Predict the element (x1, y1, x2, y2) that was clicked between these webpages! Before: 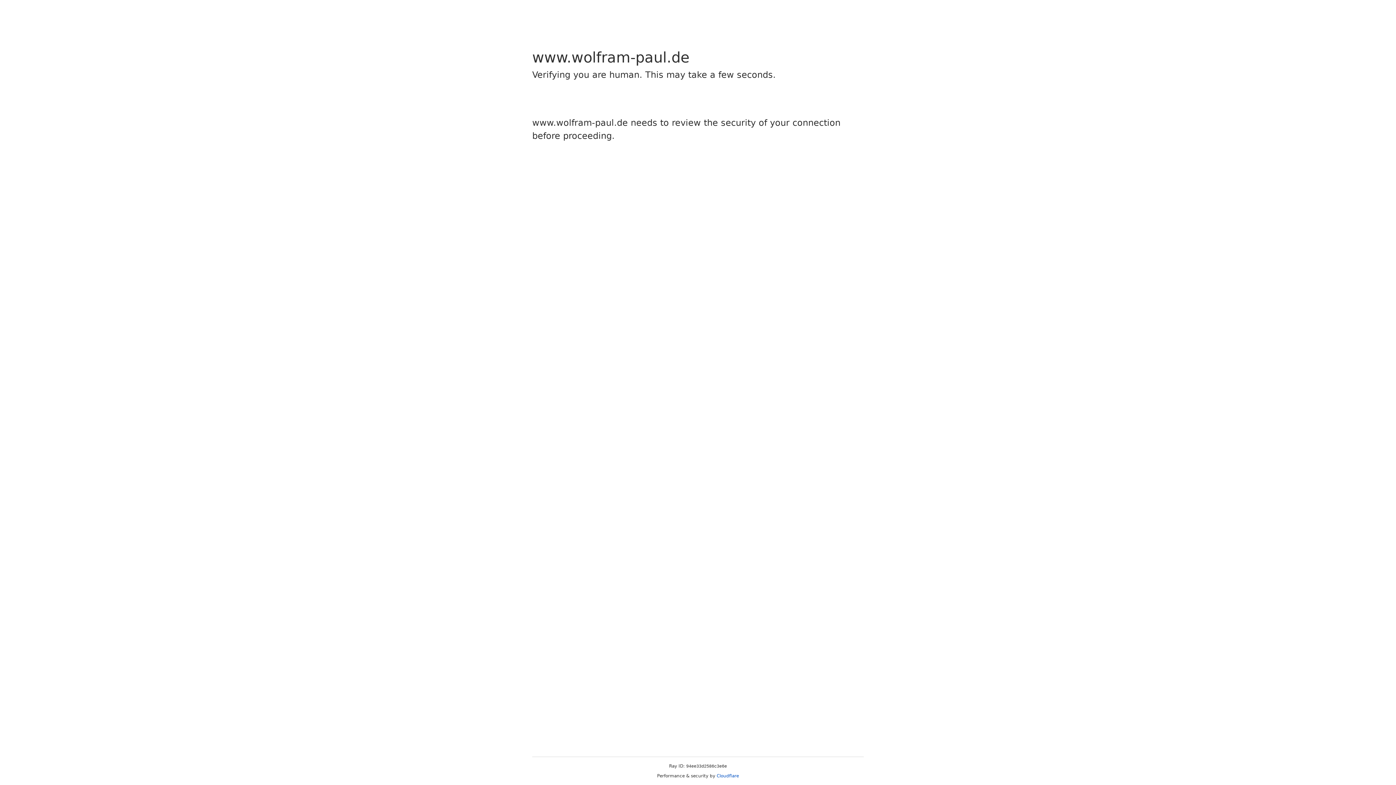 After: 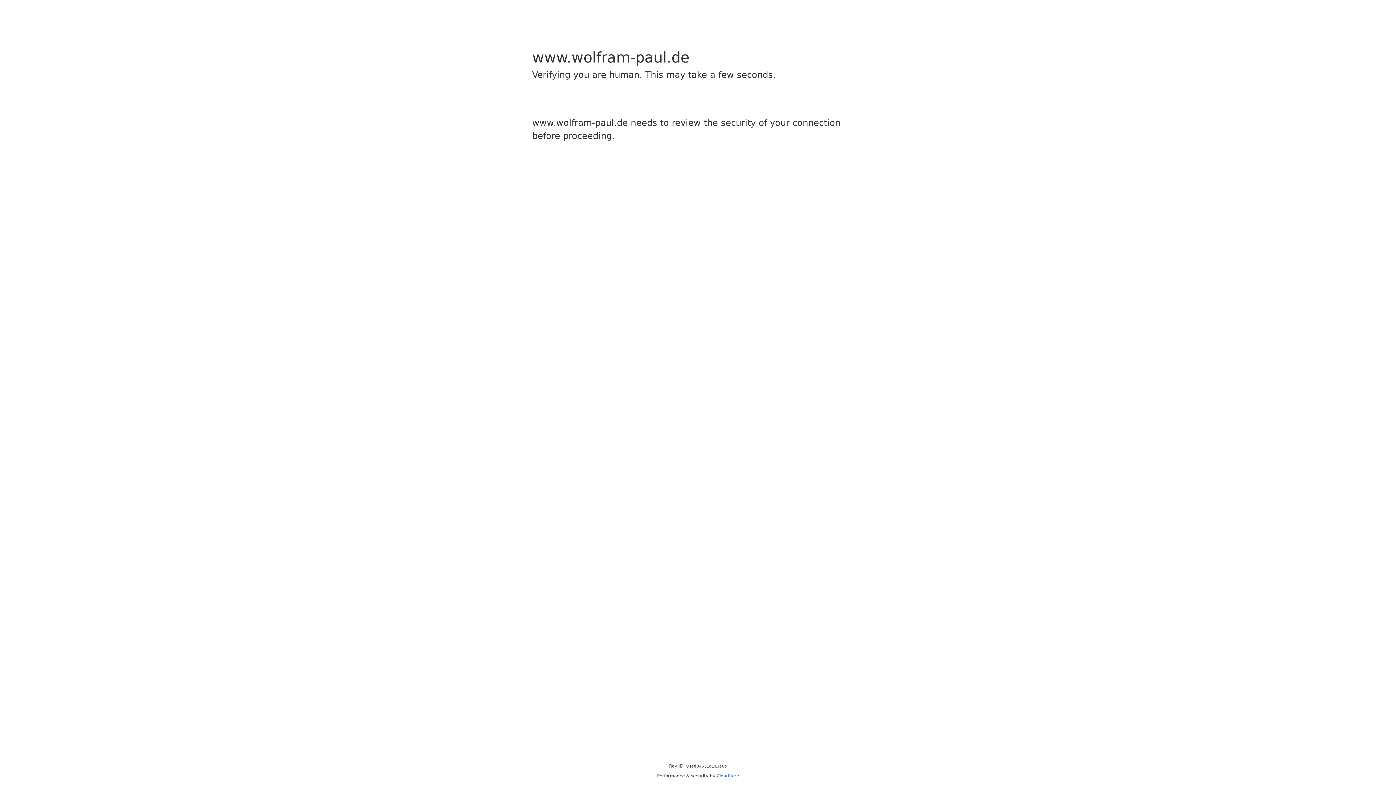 Action: label: Cloudflare bbox: (716, 773, 739, 778)